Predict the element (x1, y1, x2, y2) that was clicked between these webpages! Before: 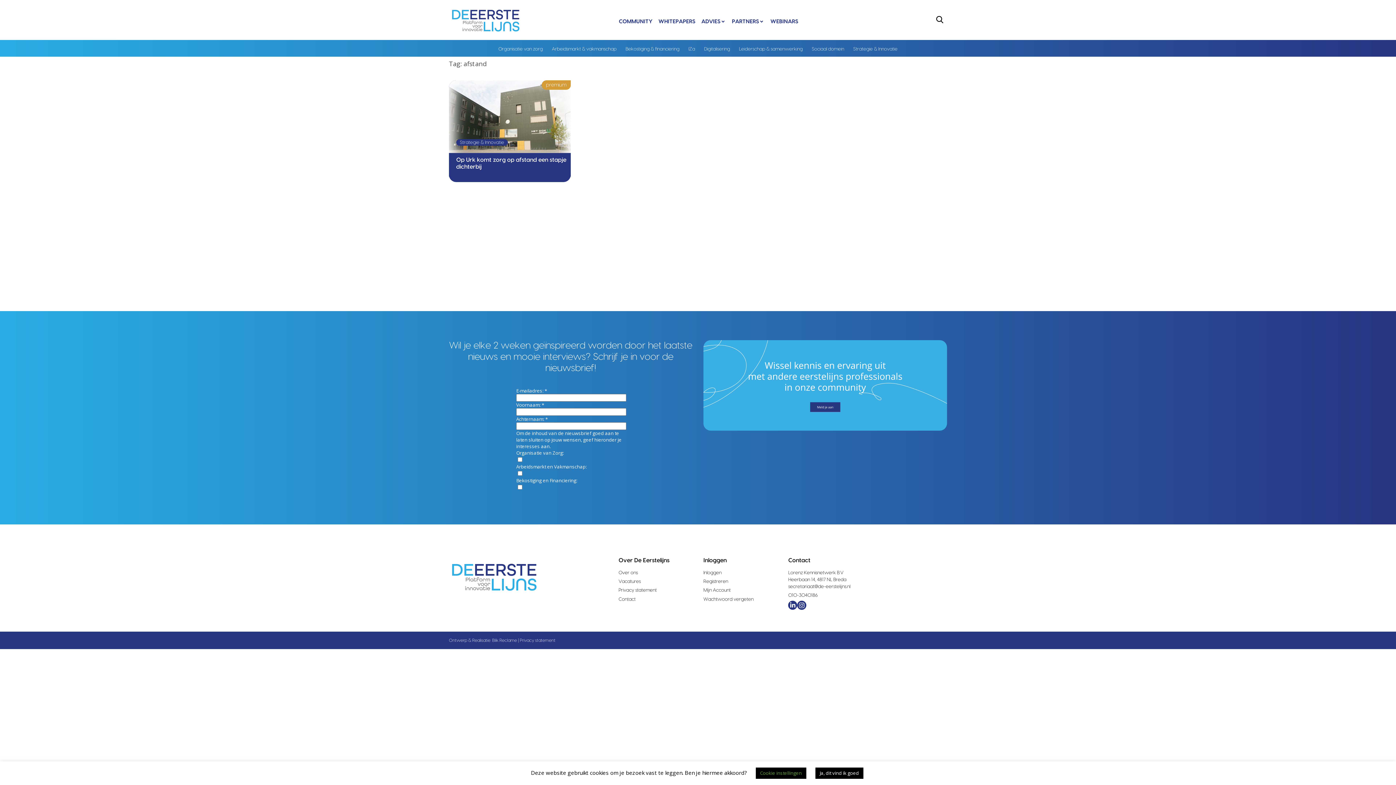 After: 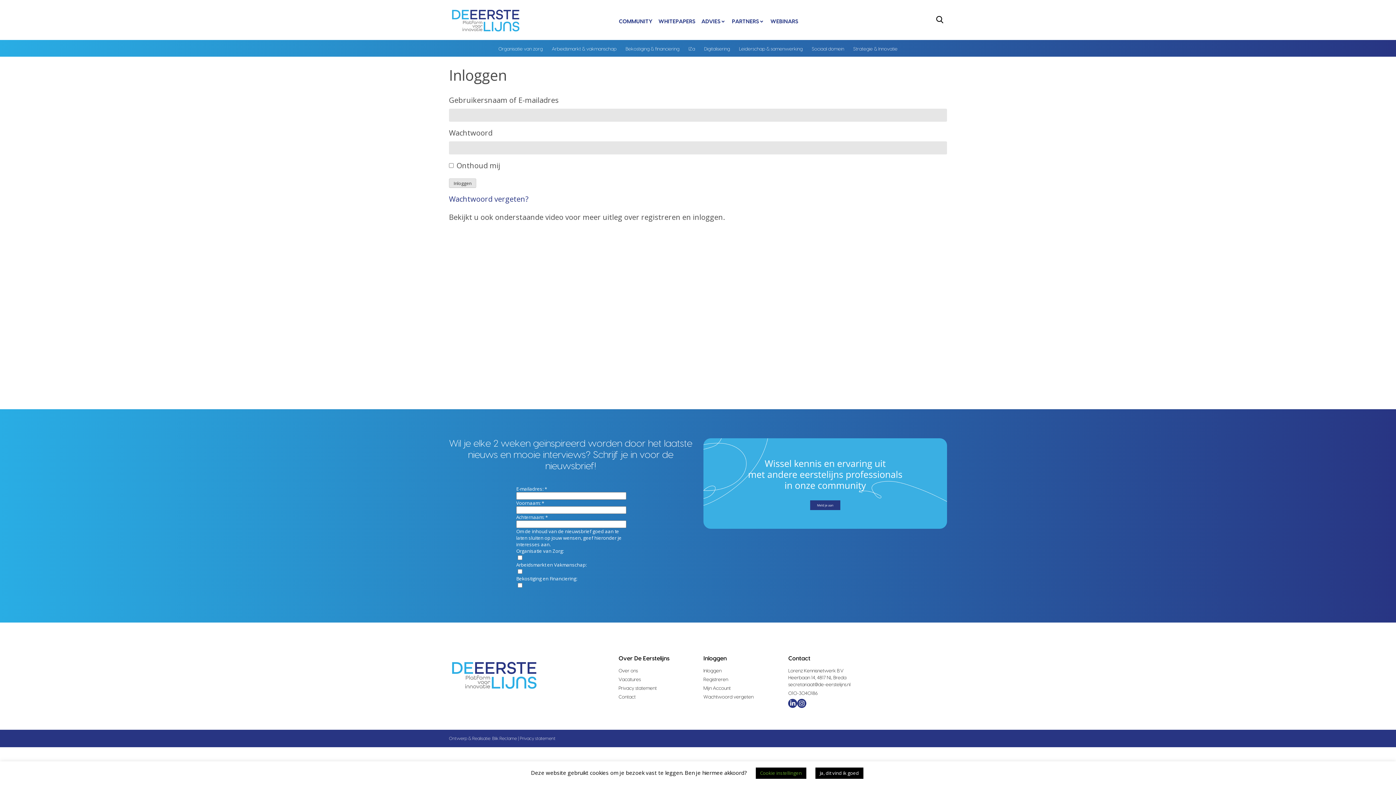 Action: bbox: (703, 569, 777, 576) label: Inloggen